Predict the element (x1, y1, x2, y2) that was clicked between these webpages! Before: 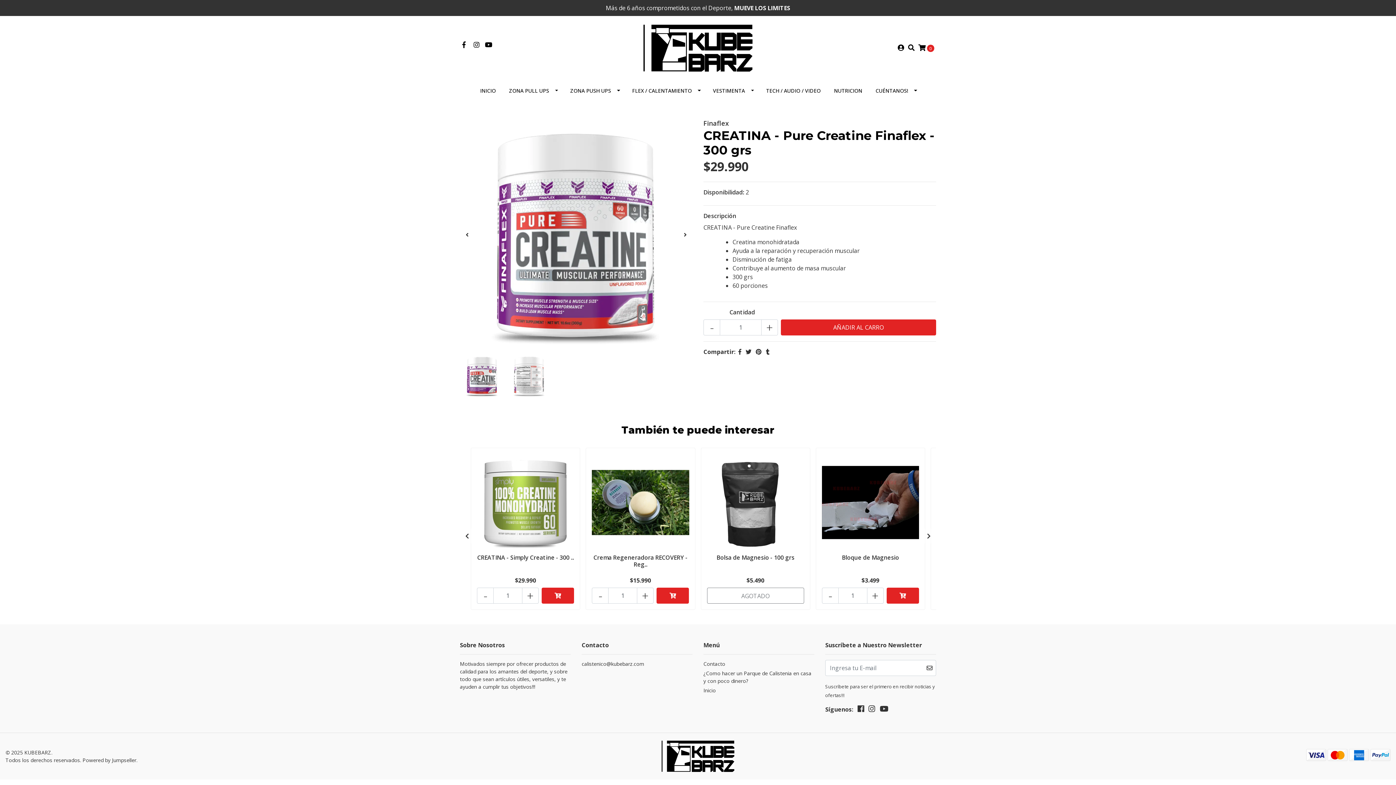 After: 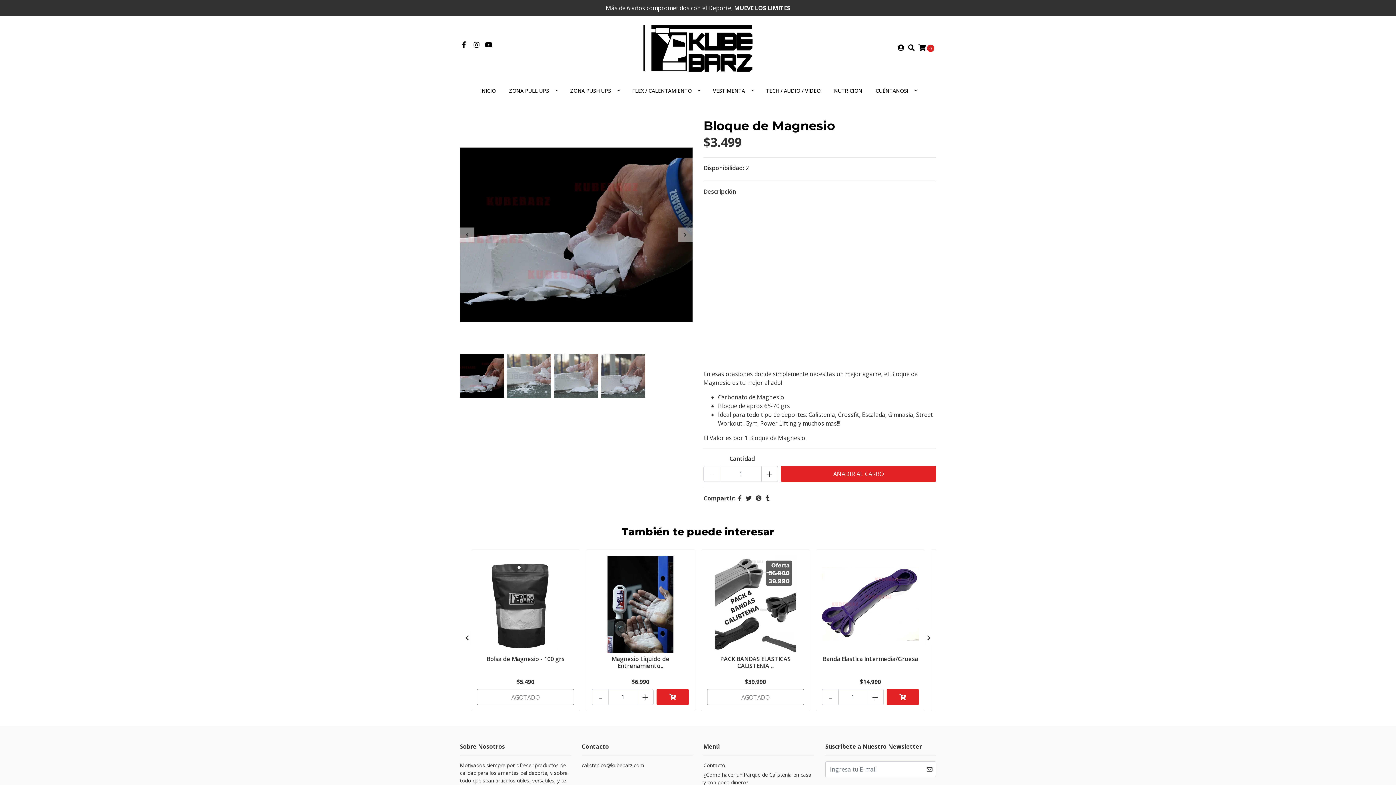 Action: label: Bloque de Magnesio bbox: (842, 553, 899, 561)